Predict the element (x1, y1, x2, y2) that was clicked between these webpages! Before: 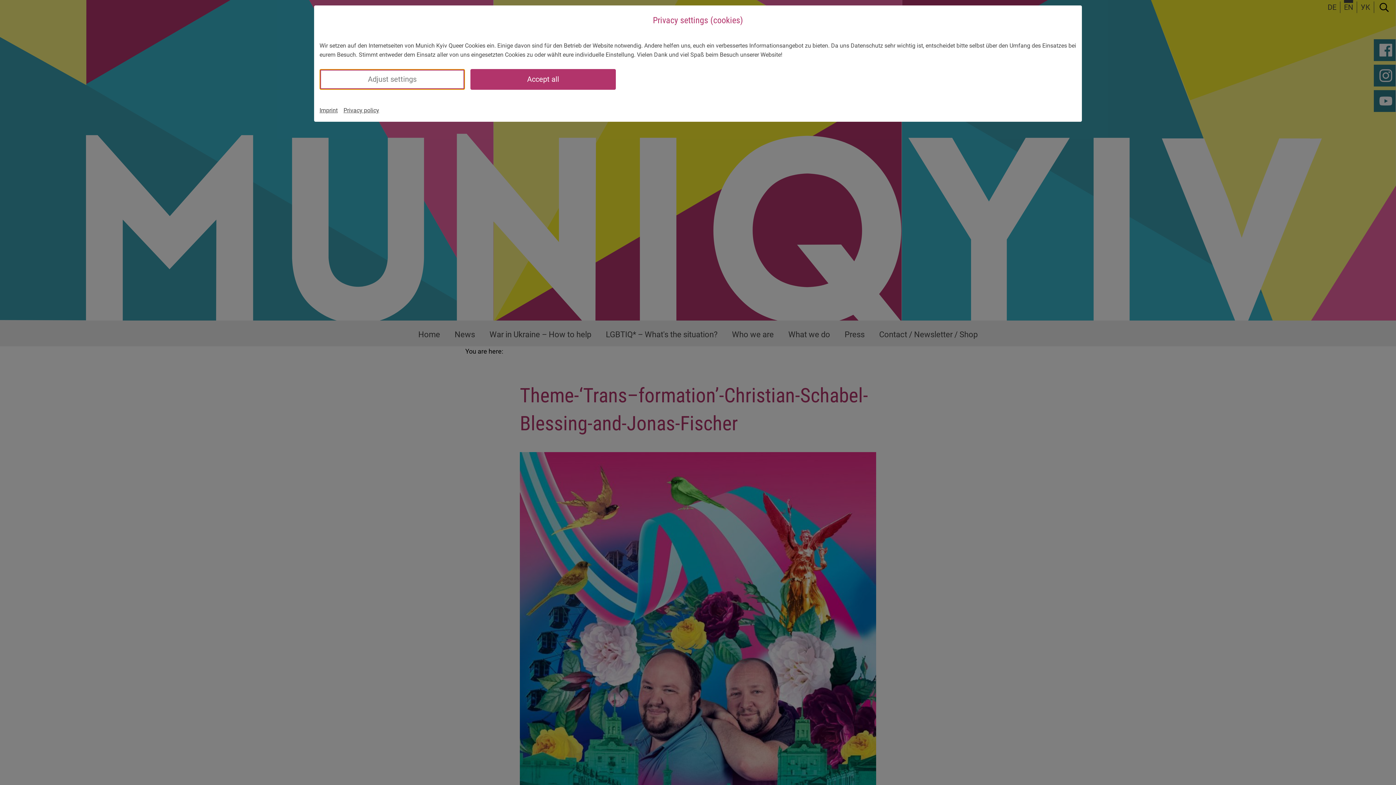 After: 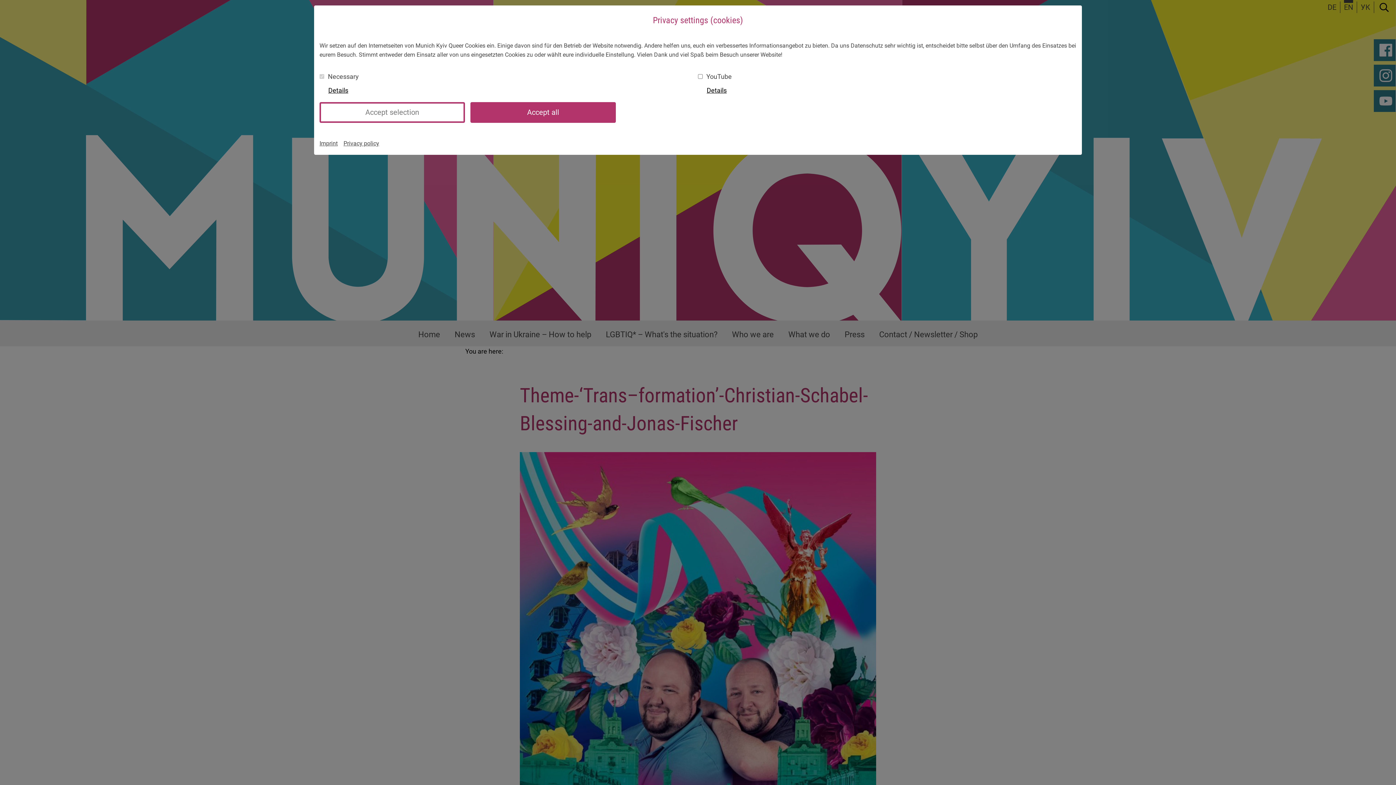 Action: bbox: (319, 69, 465, 89) label: Adjust settings